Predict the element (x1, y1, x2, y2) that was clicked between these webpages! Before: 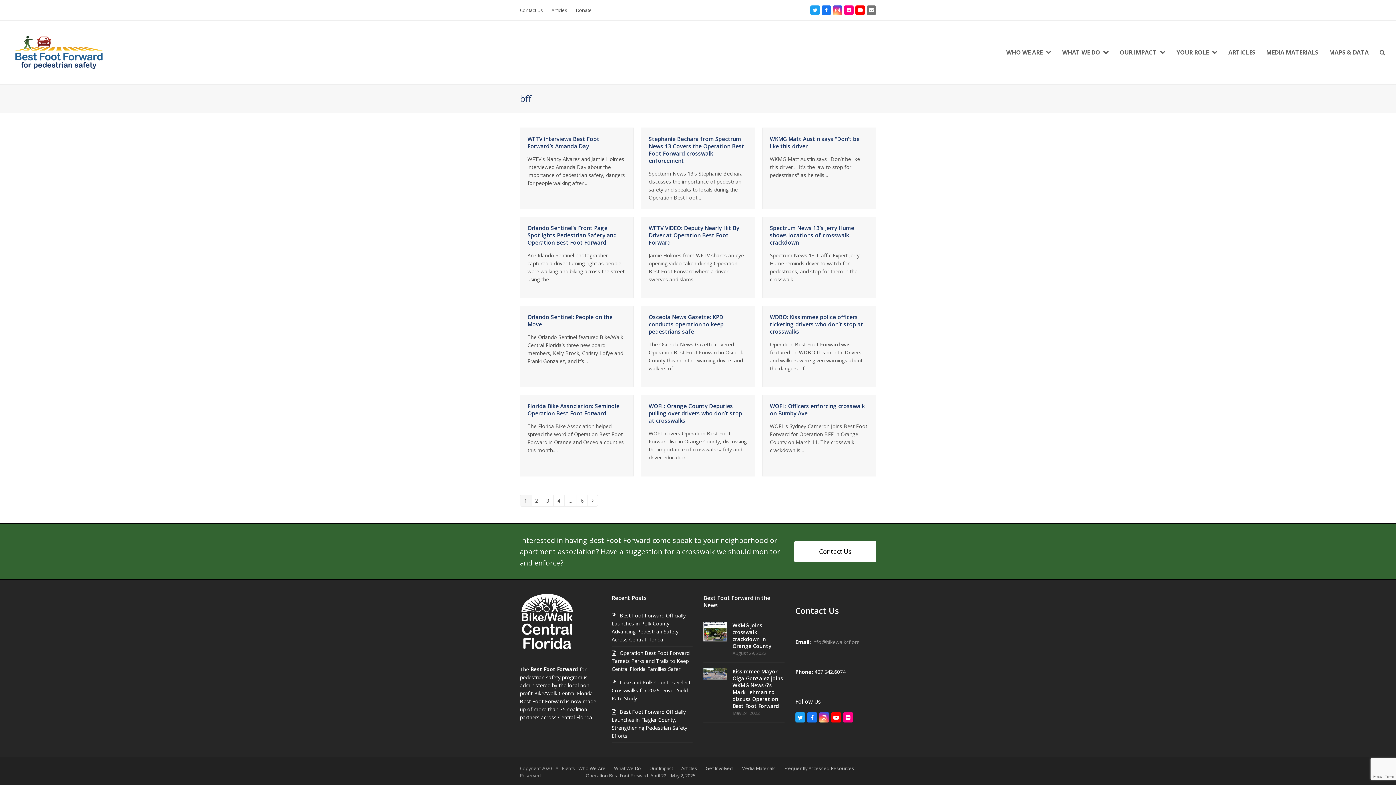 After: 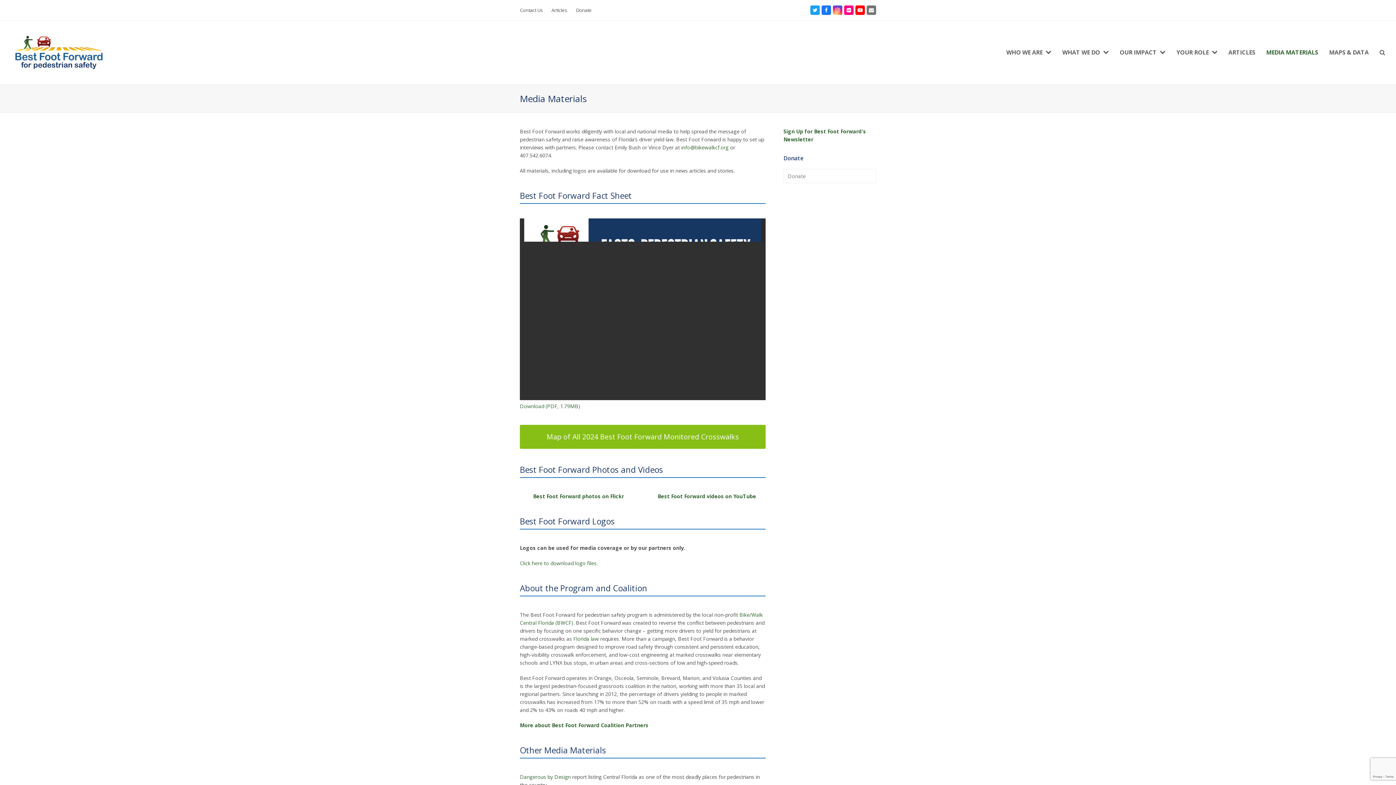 Action: label: MEDIA MATERIALS bbox: (1261, 20, 1324, 84)